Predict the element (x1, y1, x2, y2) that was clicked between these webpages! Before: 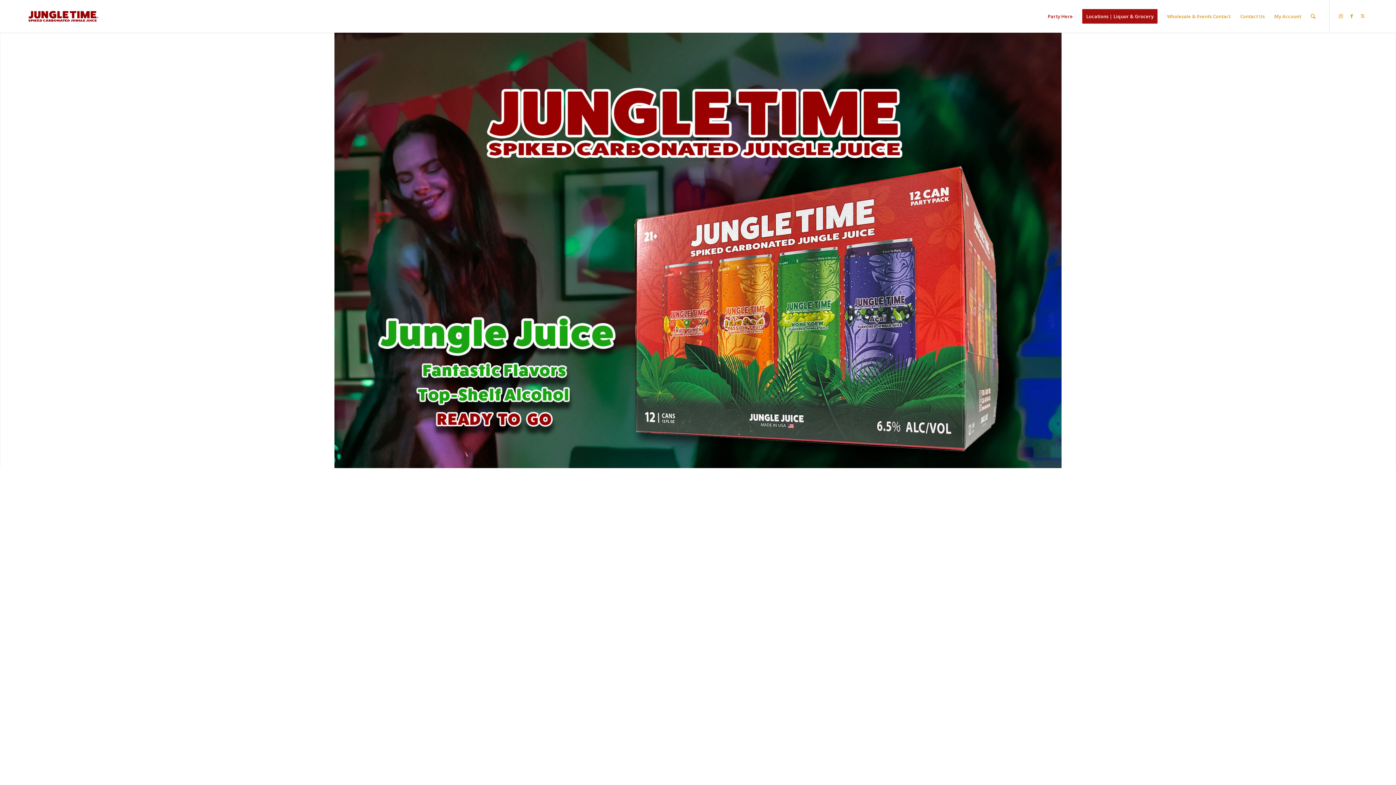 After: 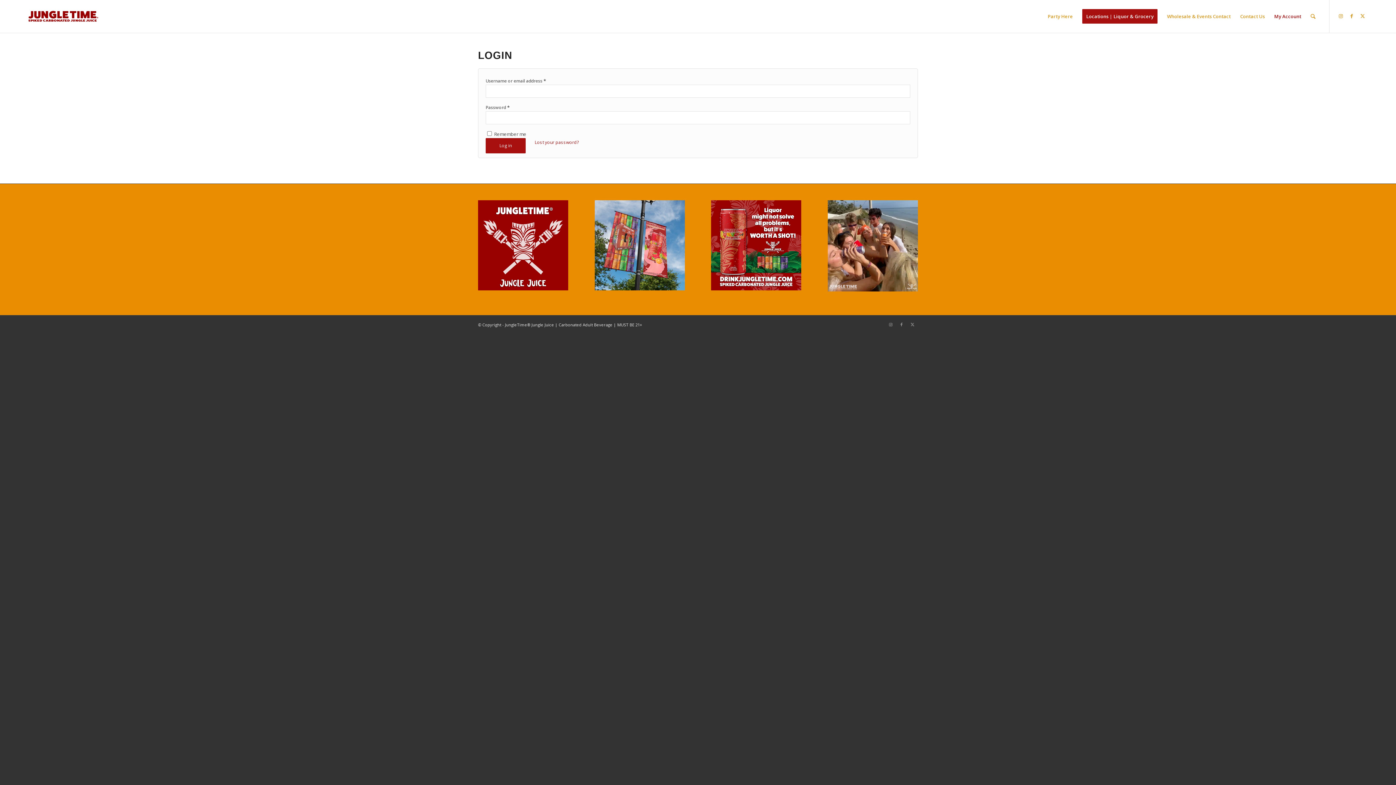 Action: label: My Account bbox: (1269, 0, 1306, 32)